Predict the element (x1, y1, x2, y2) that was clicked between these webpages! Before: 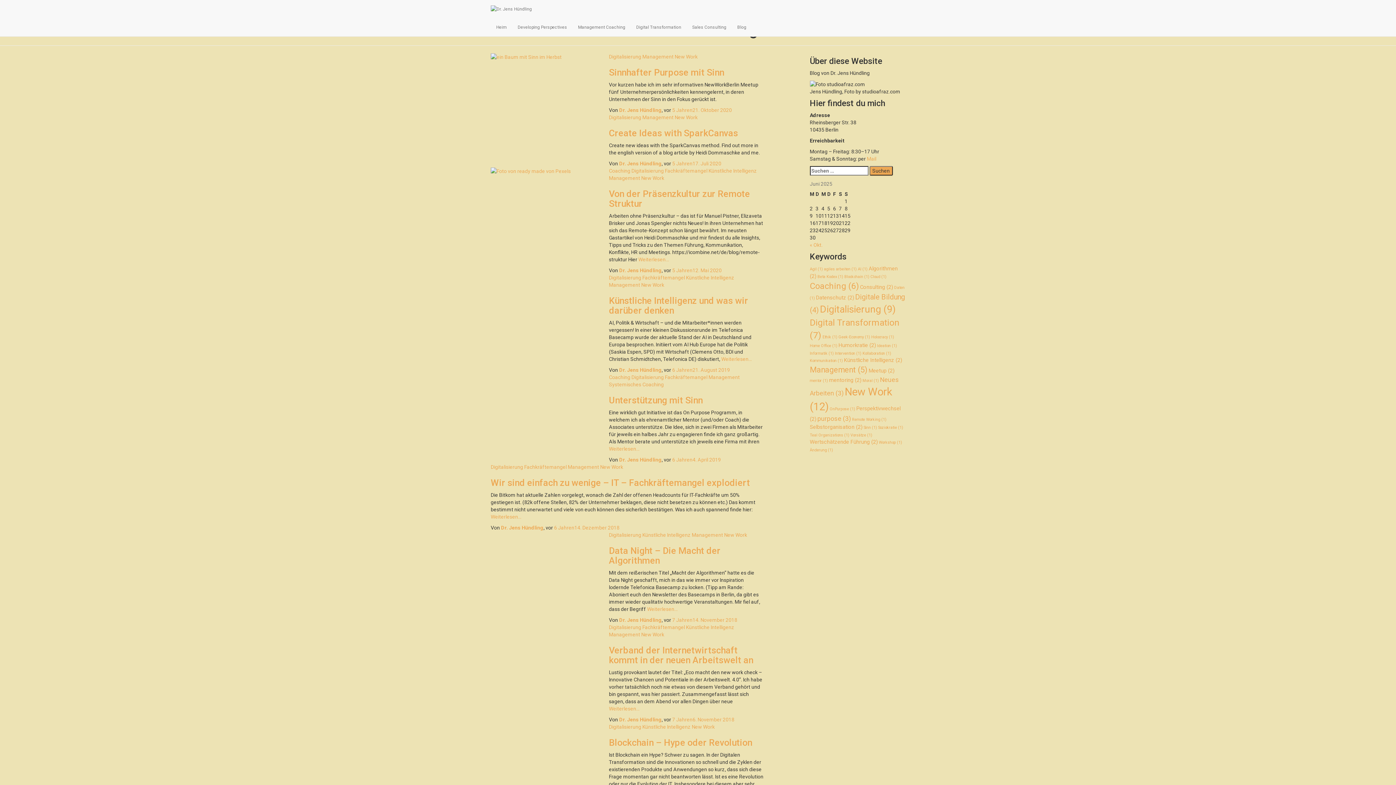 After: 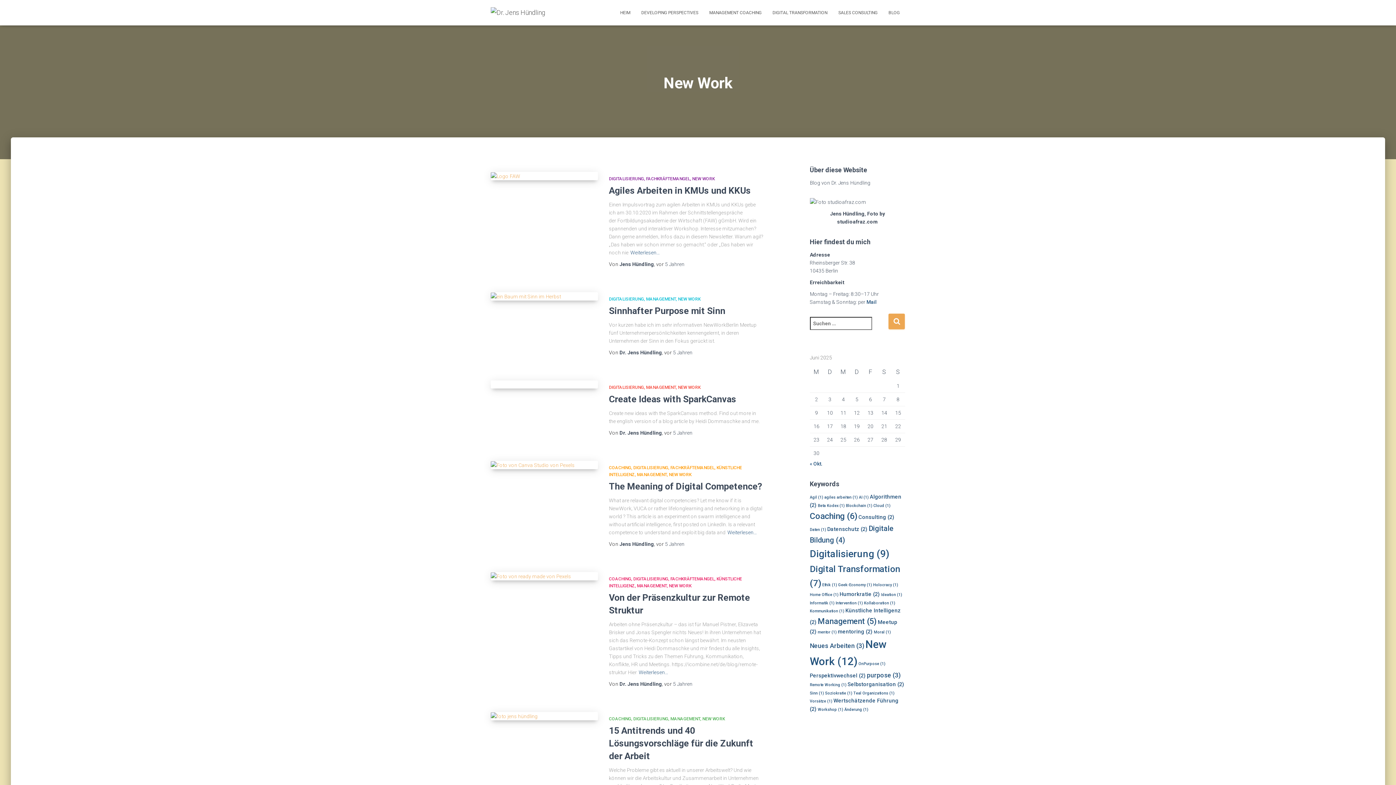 Action: label: New Work bbox: (692, 724, 714, 730)